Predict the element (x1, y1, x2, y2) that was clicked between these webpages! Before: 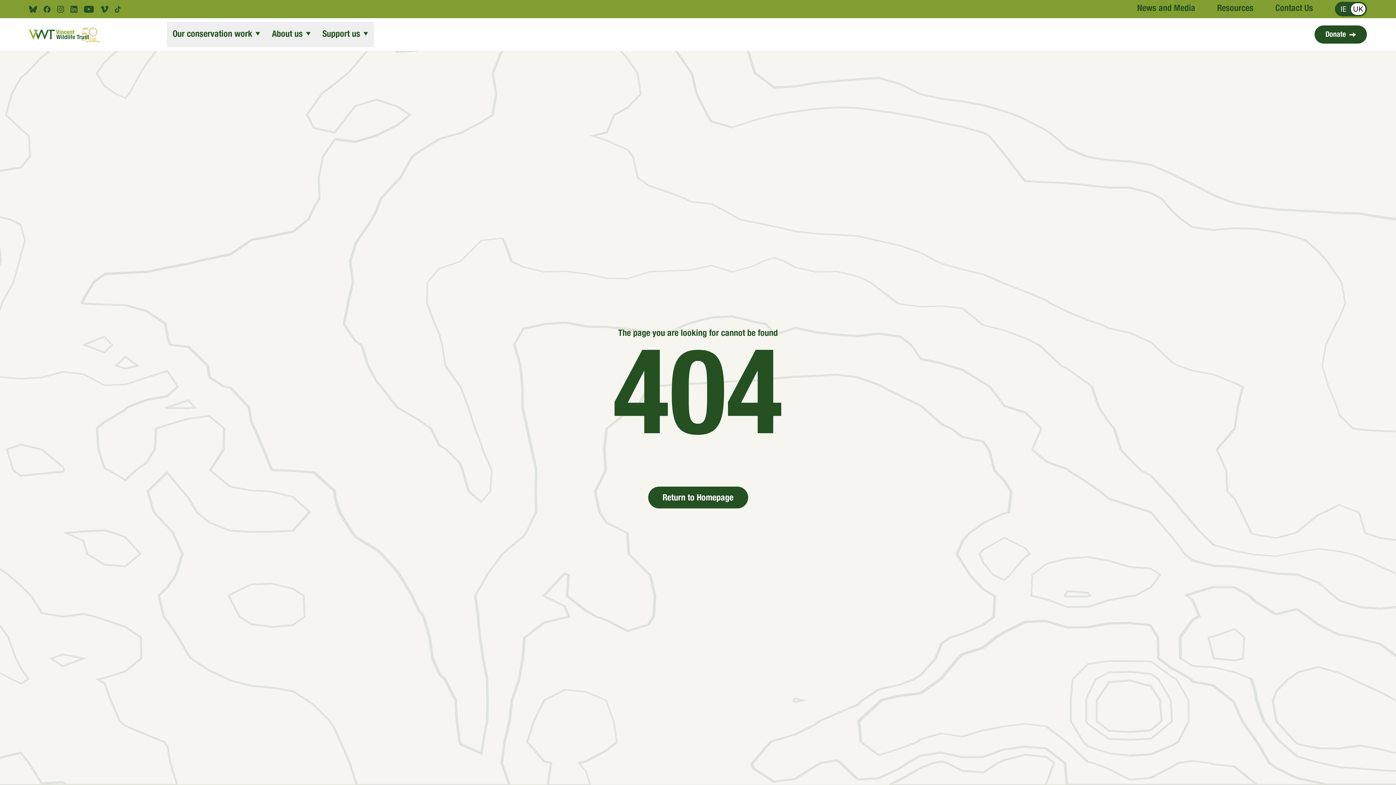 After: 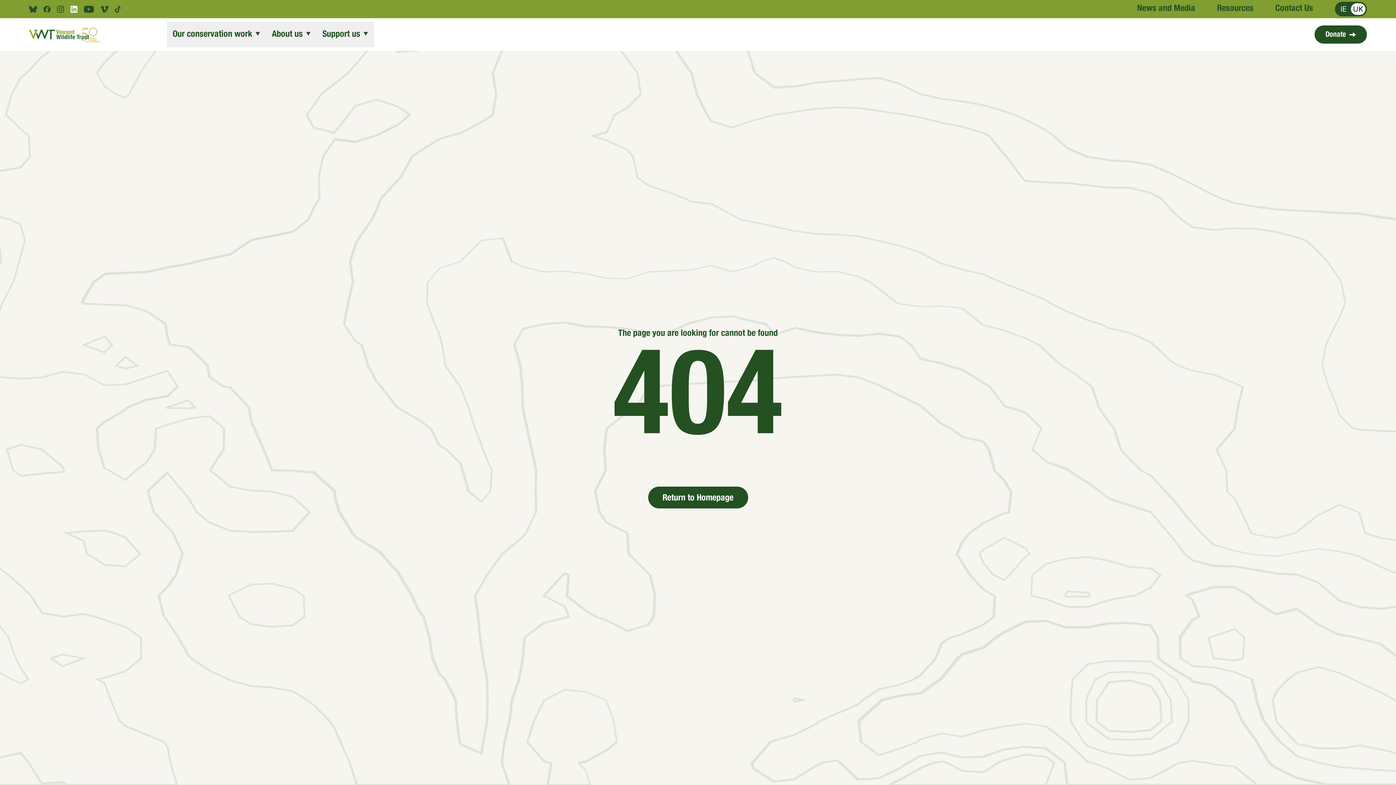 Action: bbox: (70, 5, 77, 12) label: Linkedin